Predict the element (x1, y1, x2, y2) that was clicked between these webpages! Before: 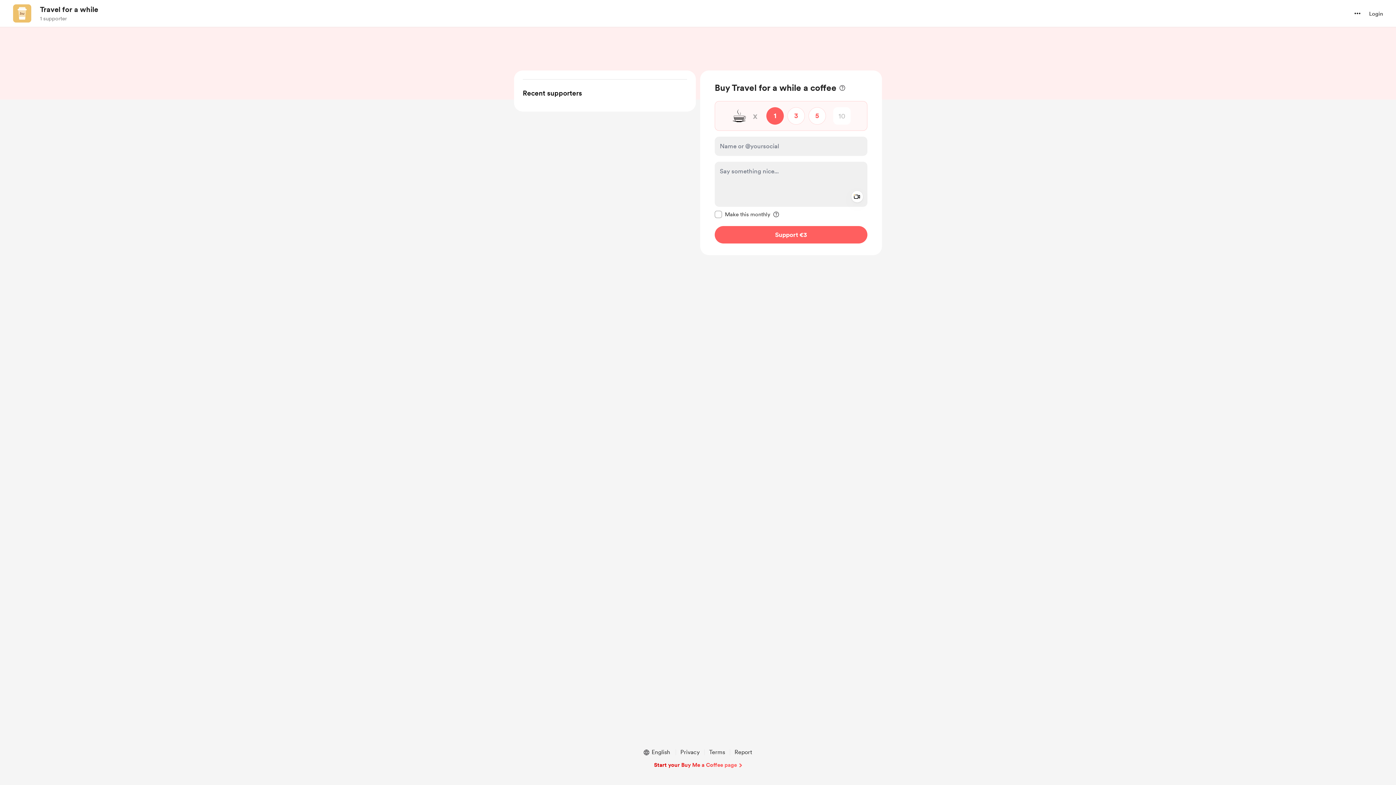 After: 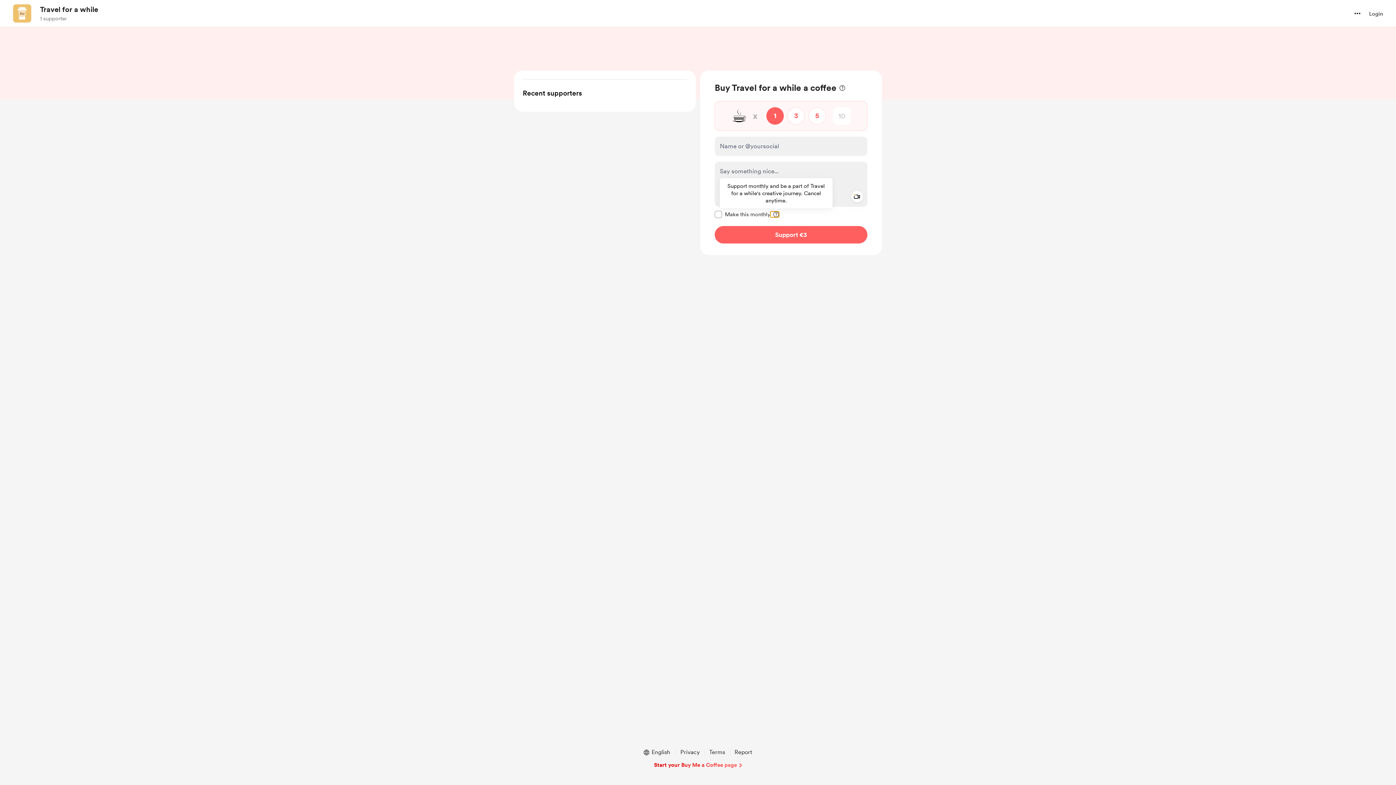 Action: bbox: (770, 211, 779, 217) label: tooltip information: 